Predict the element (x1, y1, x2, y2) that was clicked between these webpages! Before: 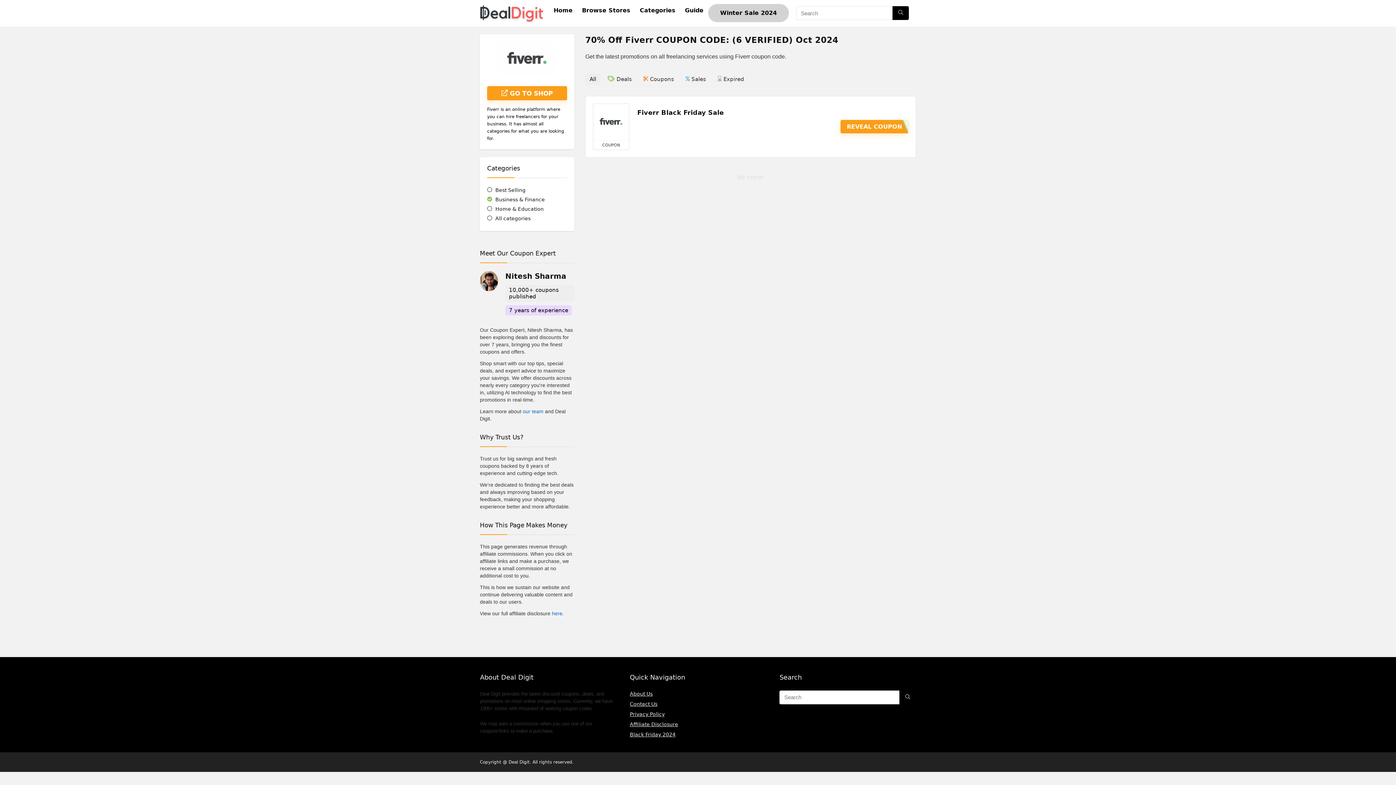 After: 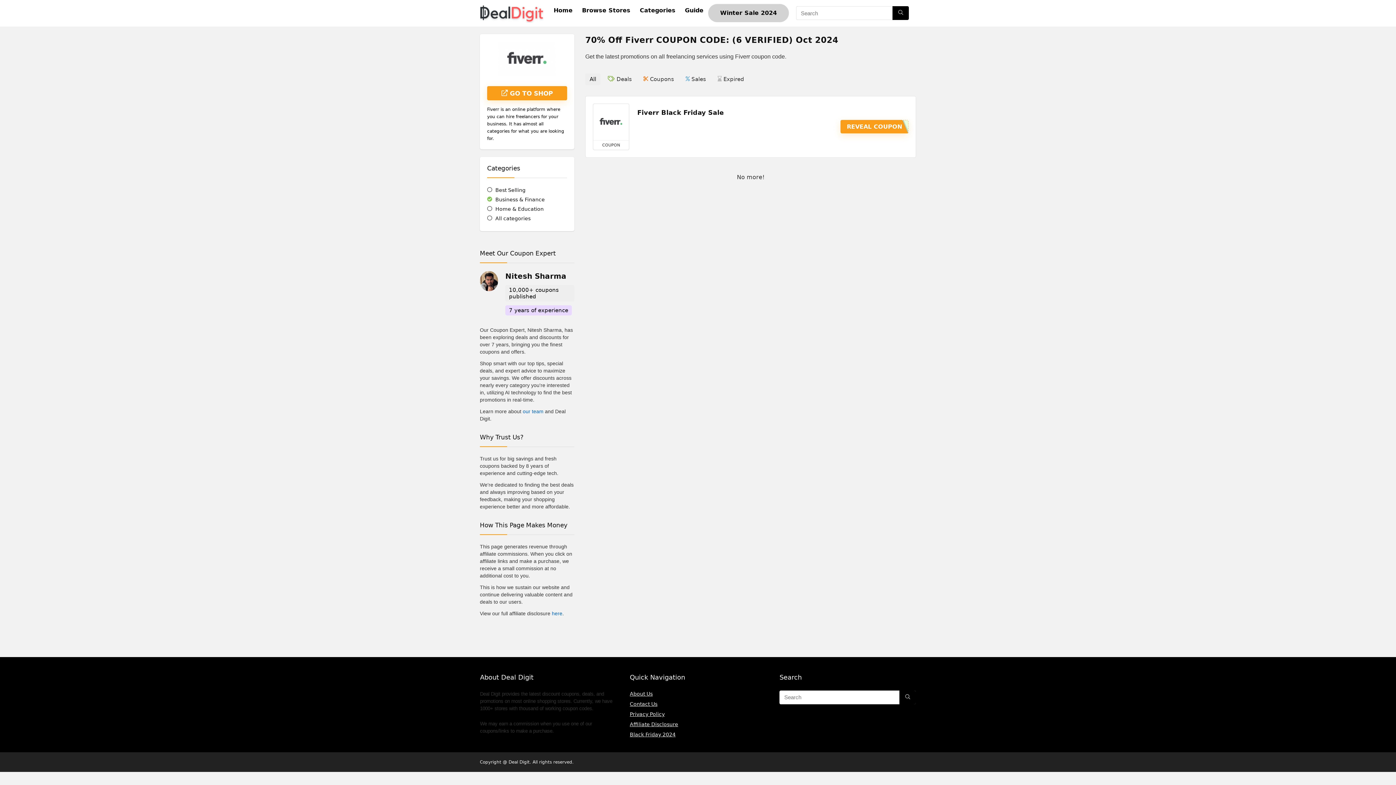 Action: bbox: (629, 691, 652, 696) label: About Us